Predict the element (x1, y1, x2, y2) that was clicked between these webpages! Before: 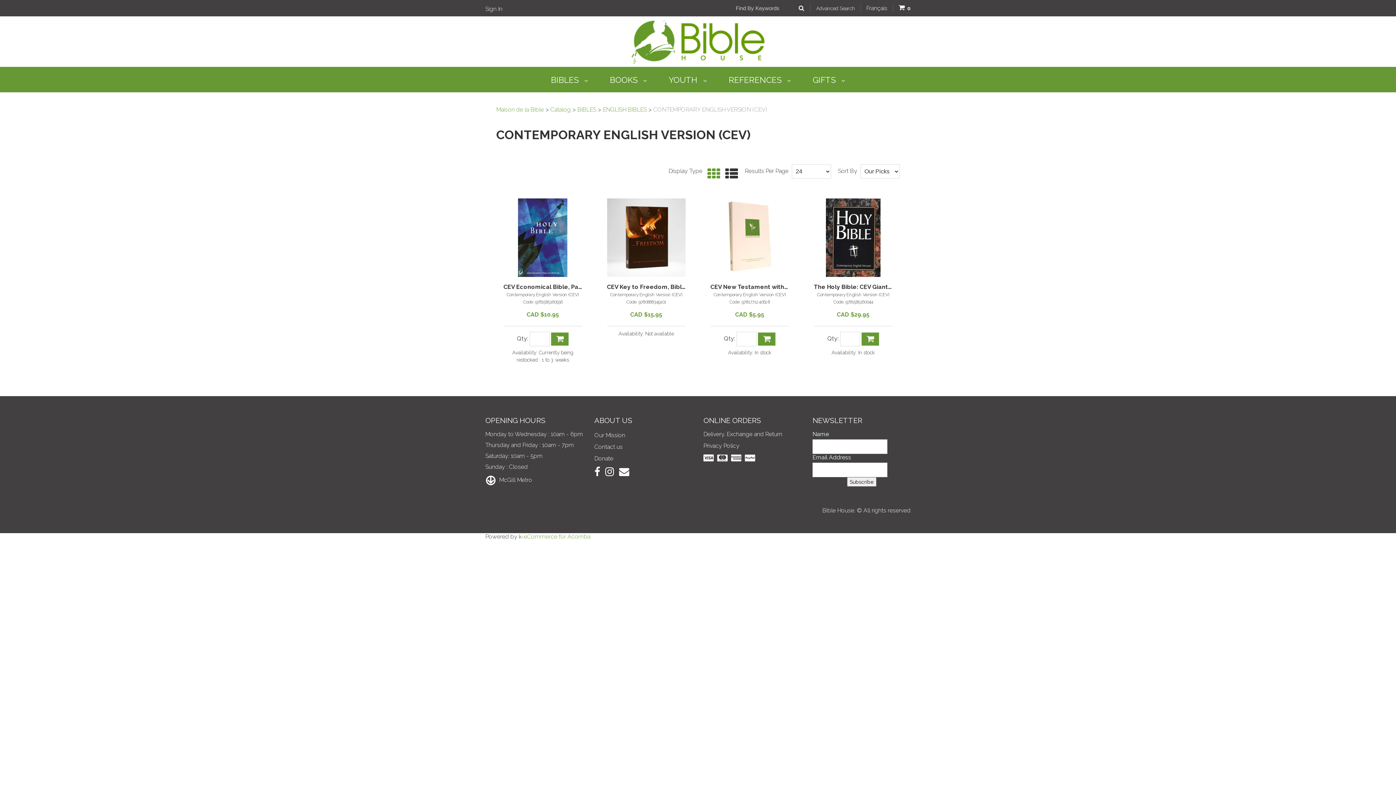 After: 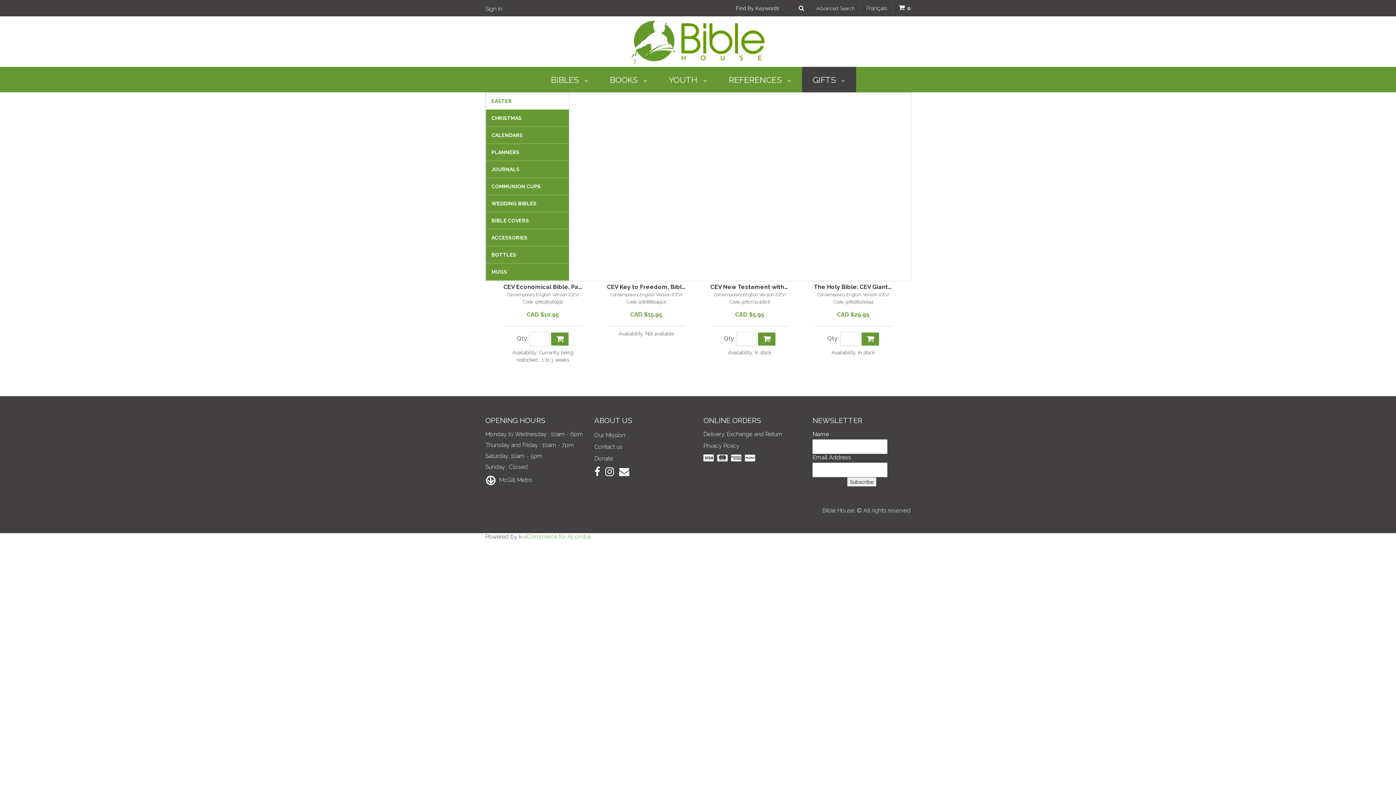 Action: label: GIFTS  bbox: (802, 66, 856, 92)